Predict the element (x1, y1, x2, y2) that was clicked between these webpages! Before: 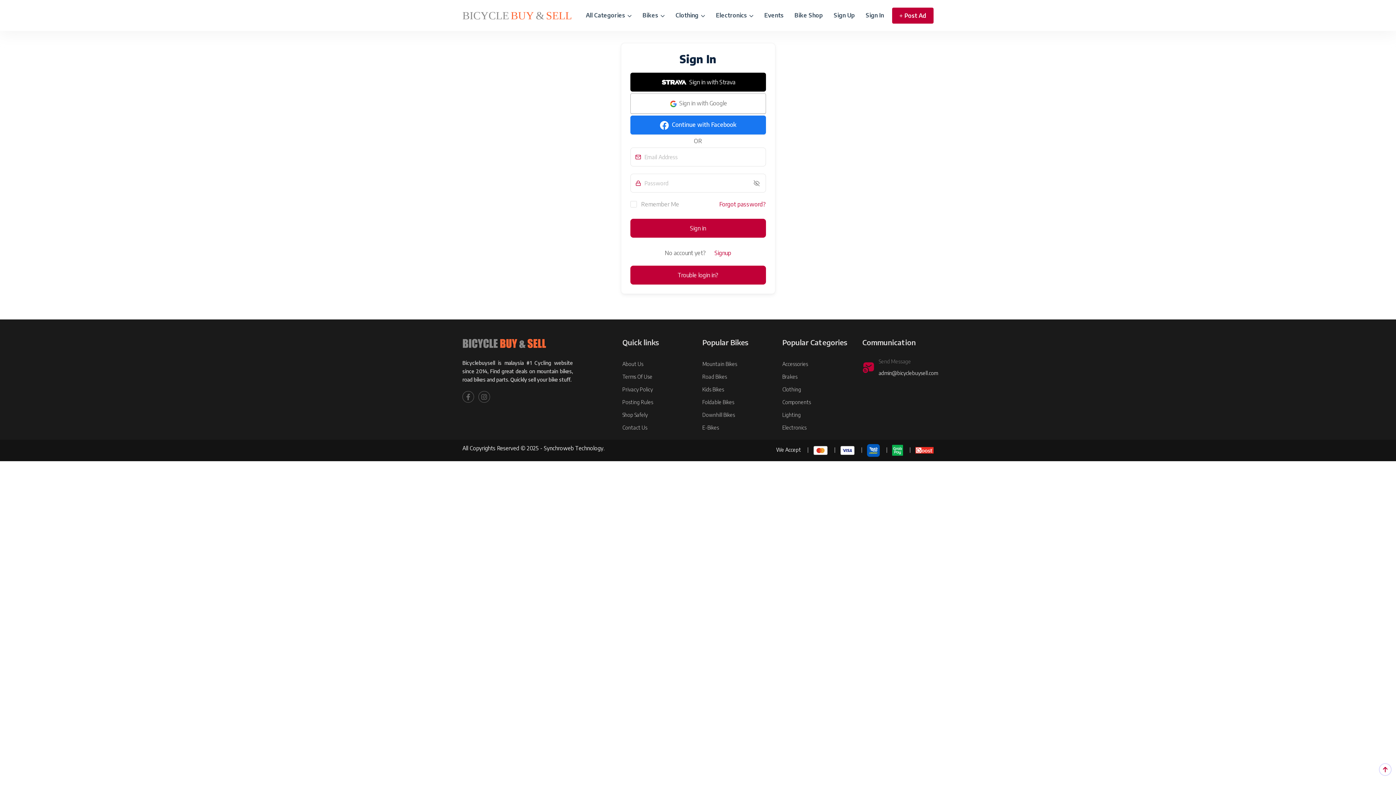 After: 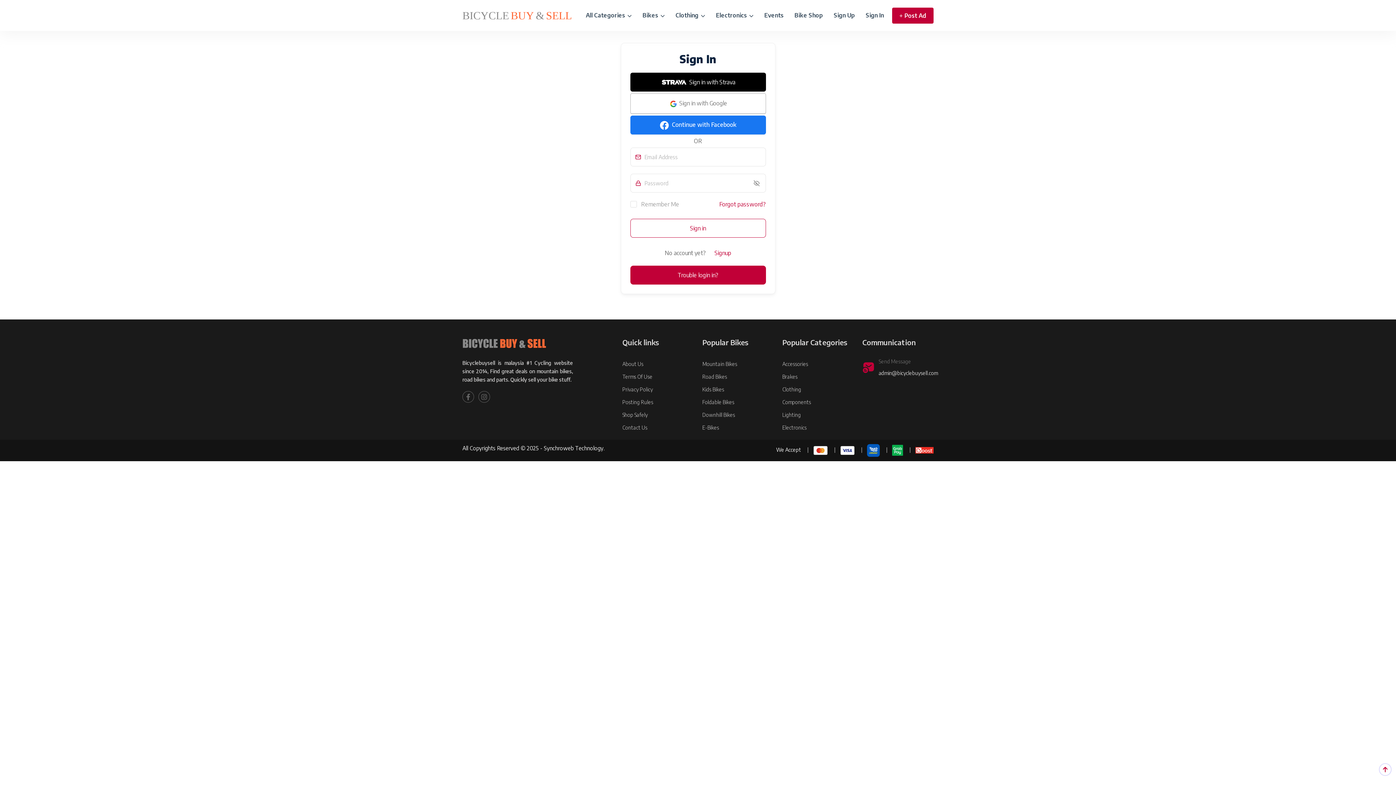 Action: label: Sign in bbox: (630, 218, 766, 237)